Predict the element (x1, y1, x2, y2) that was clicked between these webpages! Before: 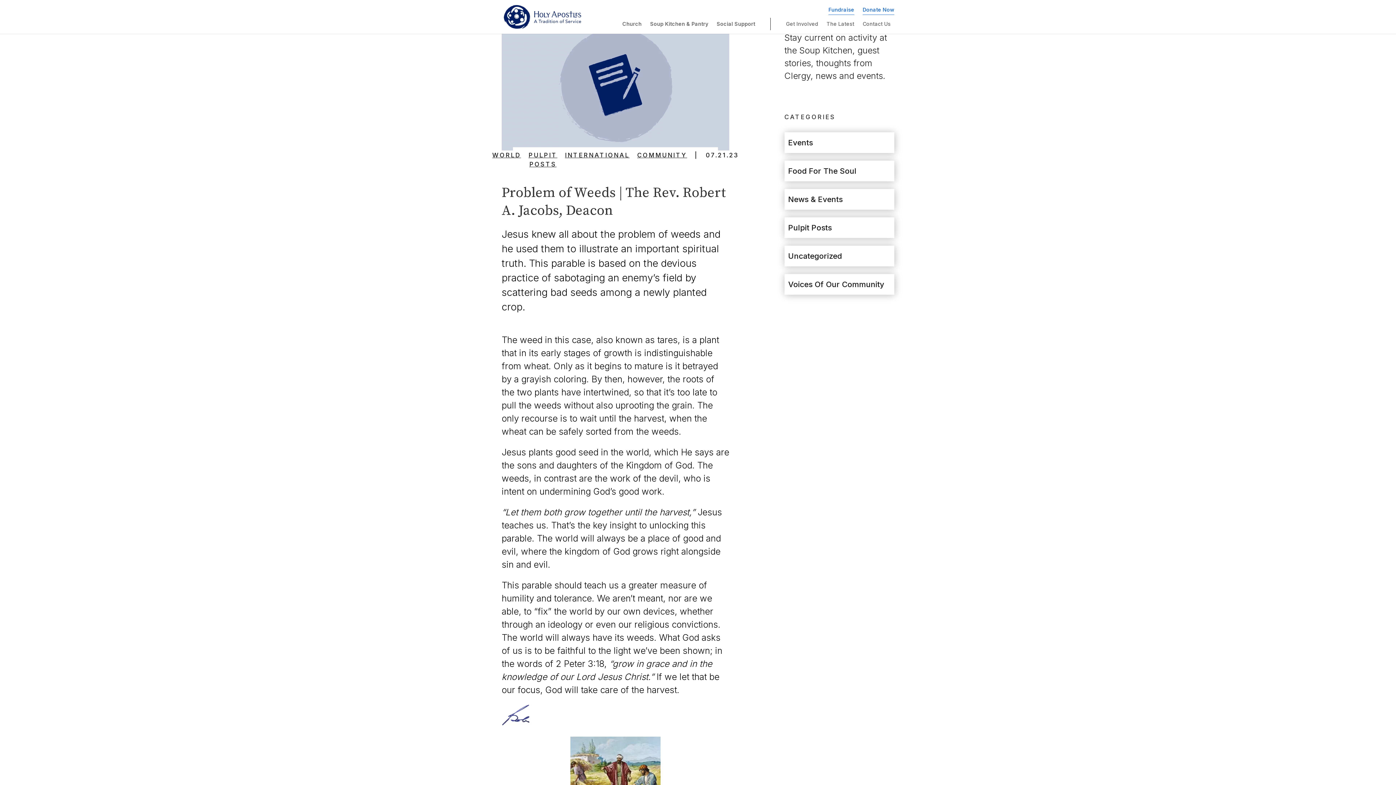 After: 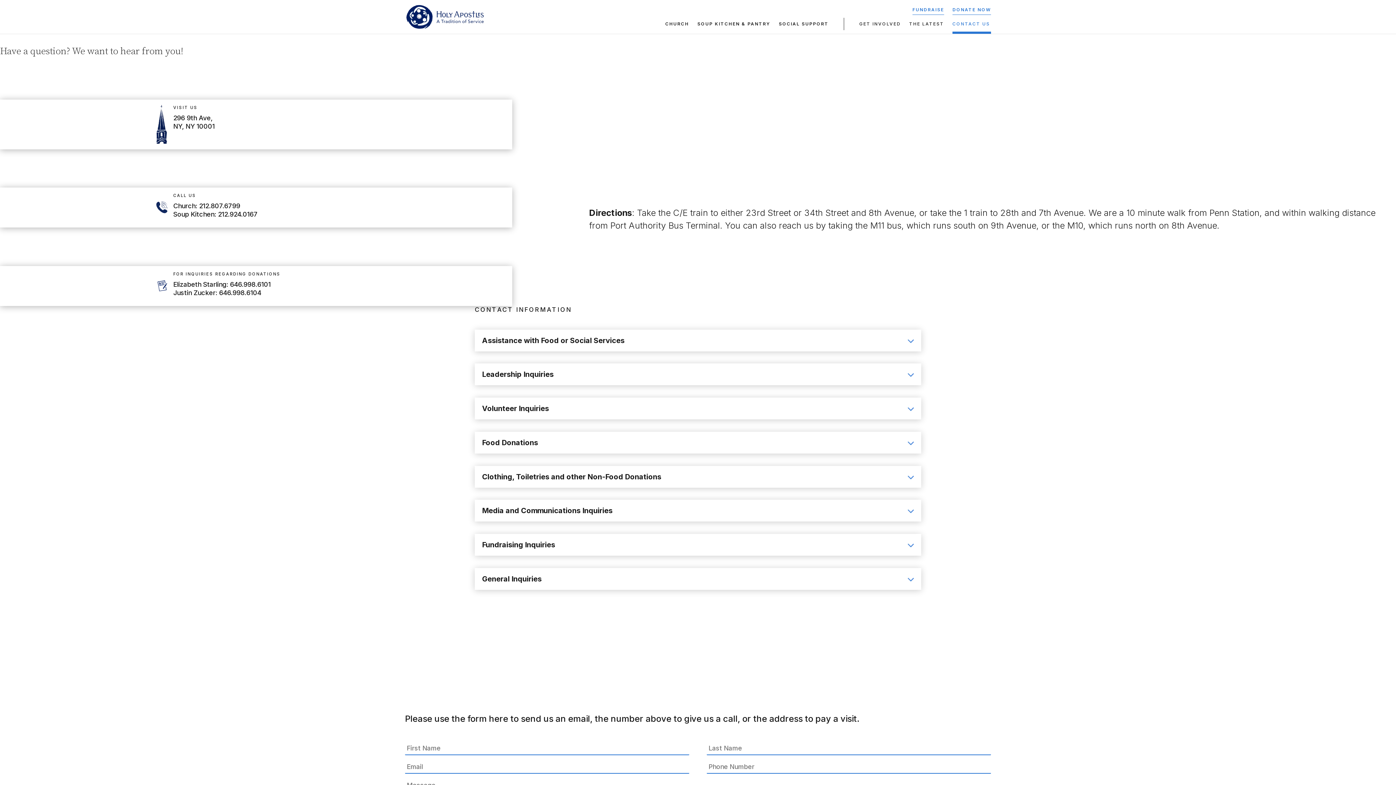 Action: bbox: (862, 17, 894, 33) label: Contact Us